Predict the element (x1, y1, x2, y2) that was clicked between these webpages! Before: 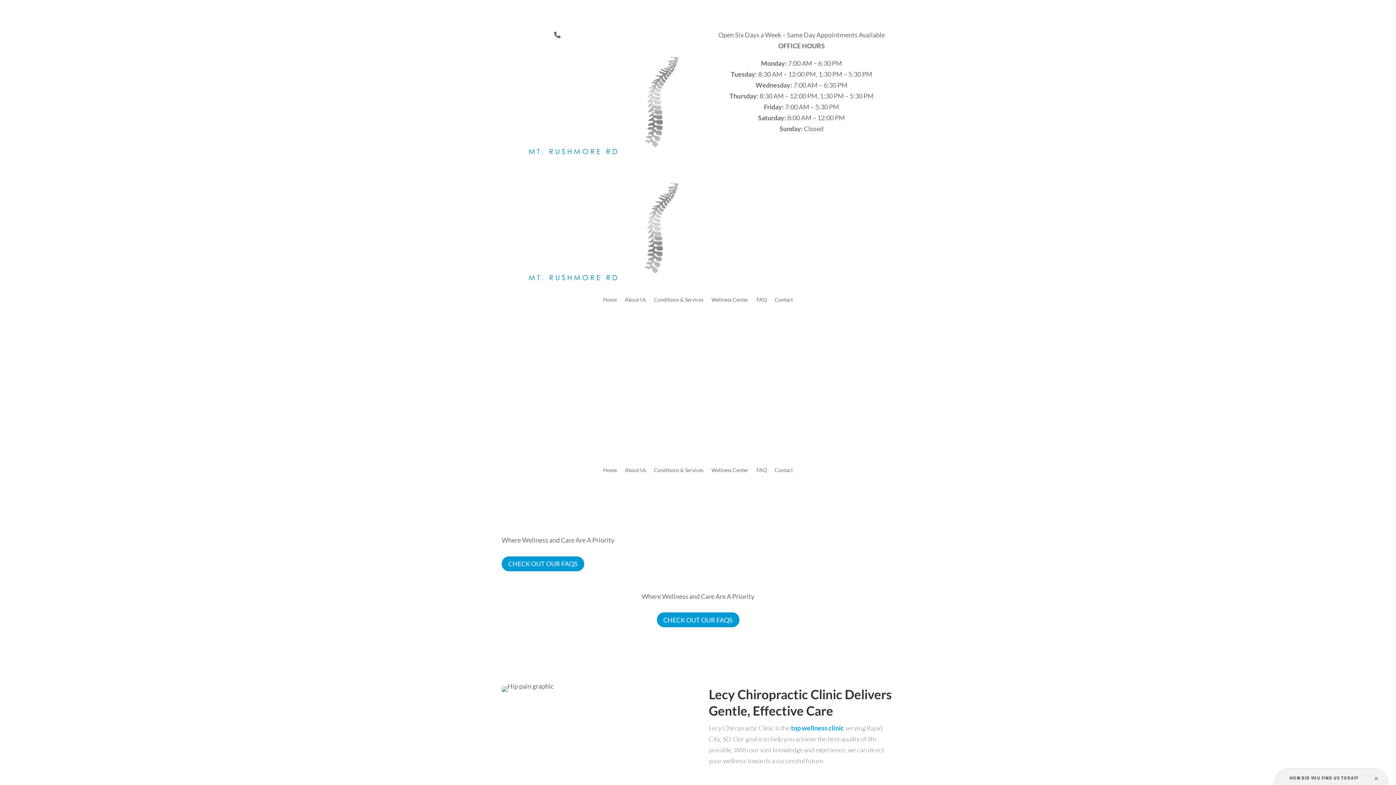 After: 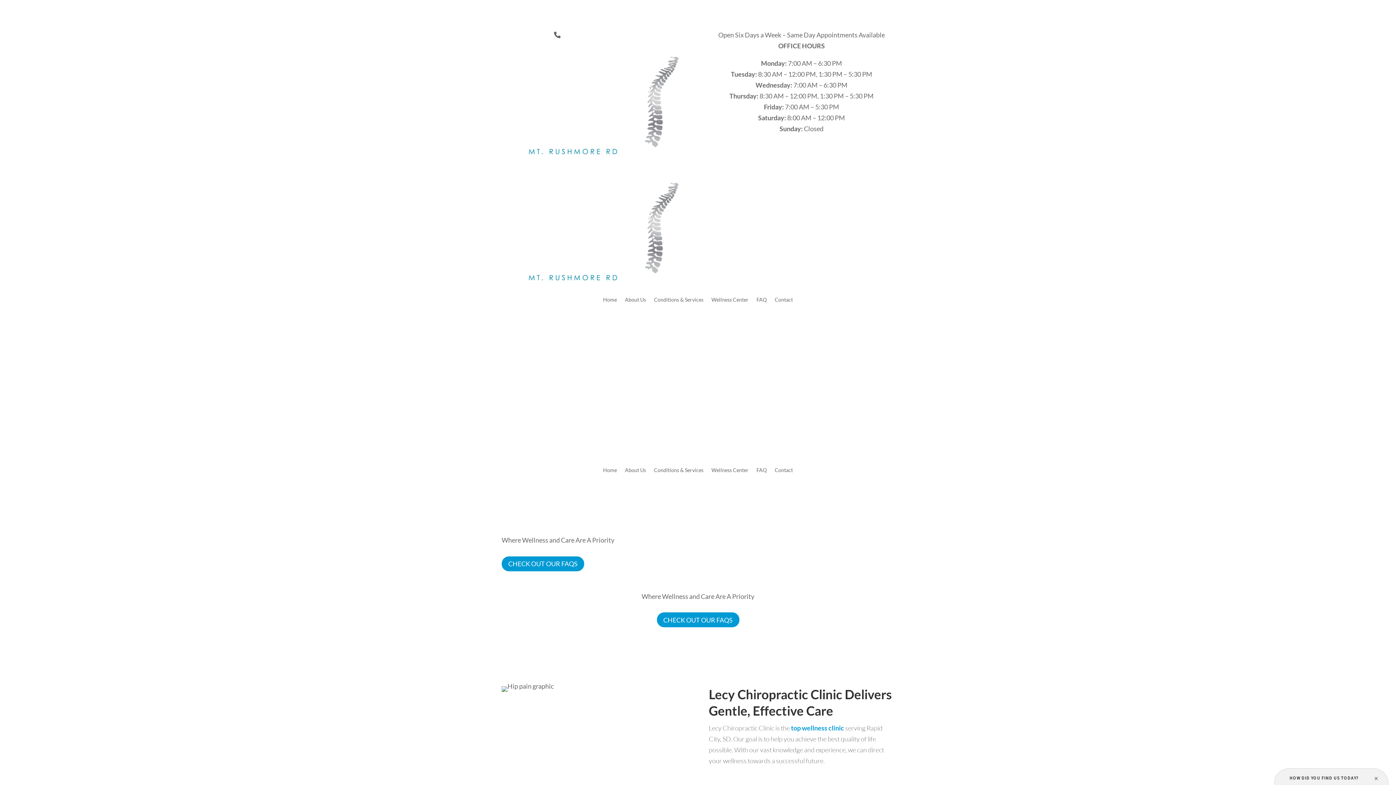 Action: bbox: (665, 436, 738, 444) label: Call Today! 605-343-7440